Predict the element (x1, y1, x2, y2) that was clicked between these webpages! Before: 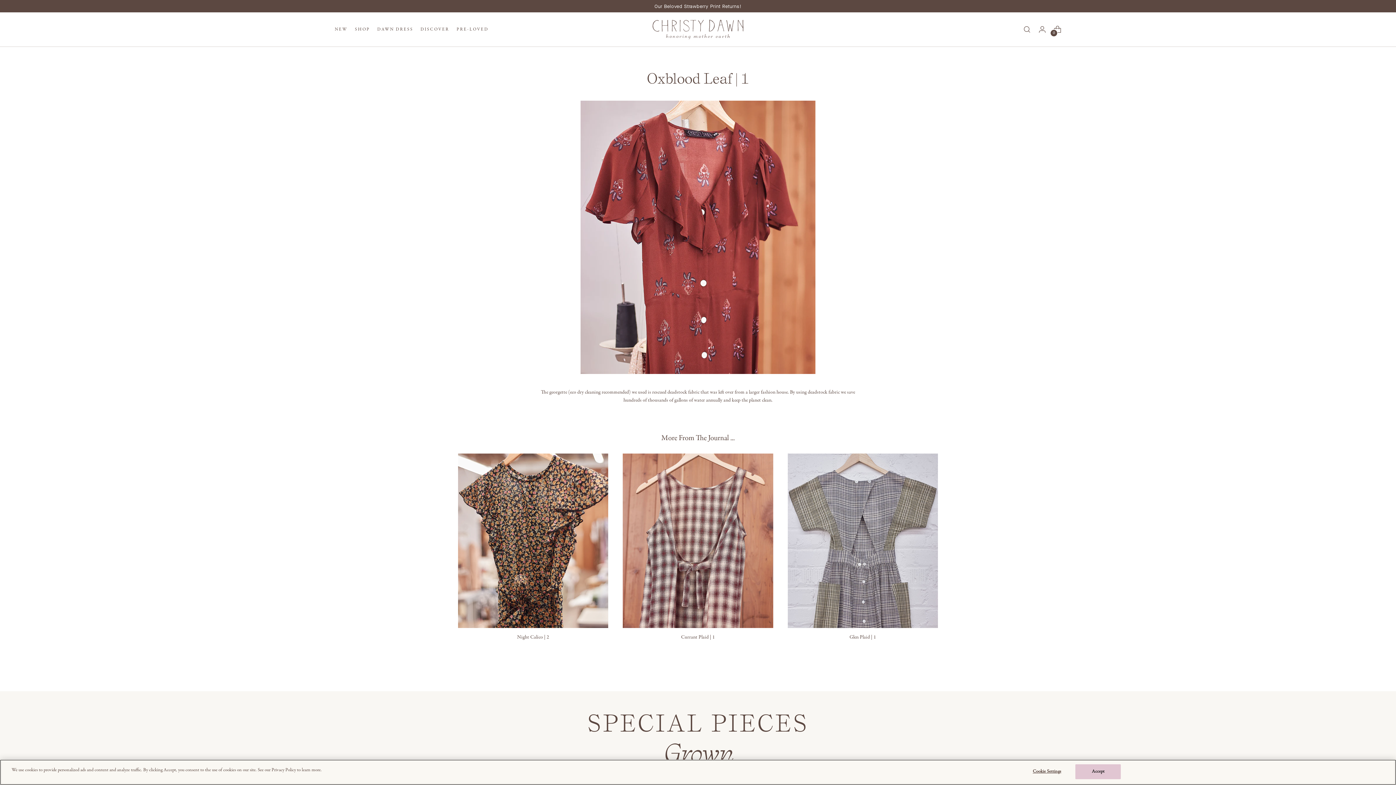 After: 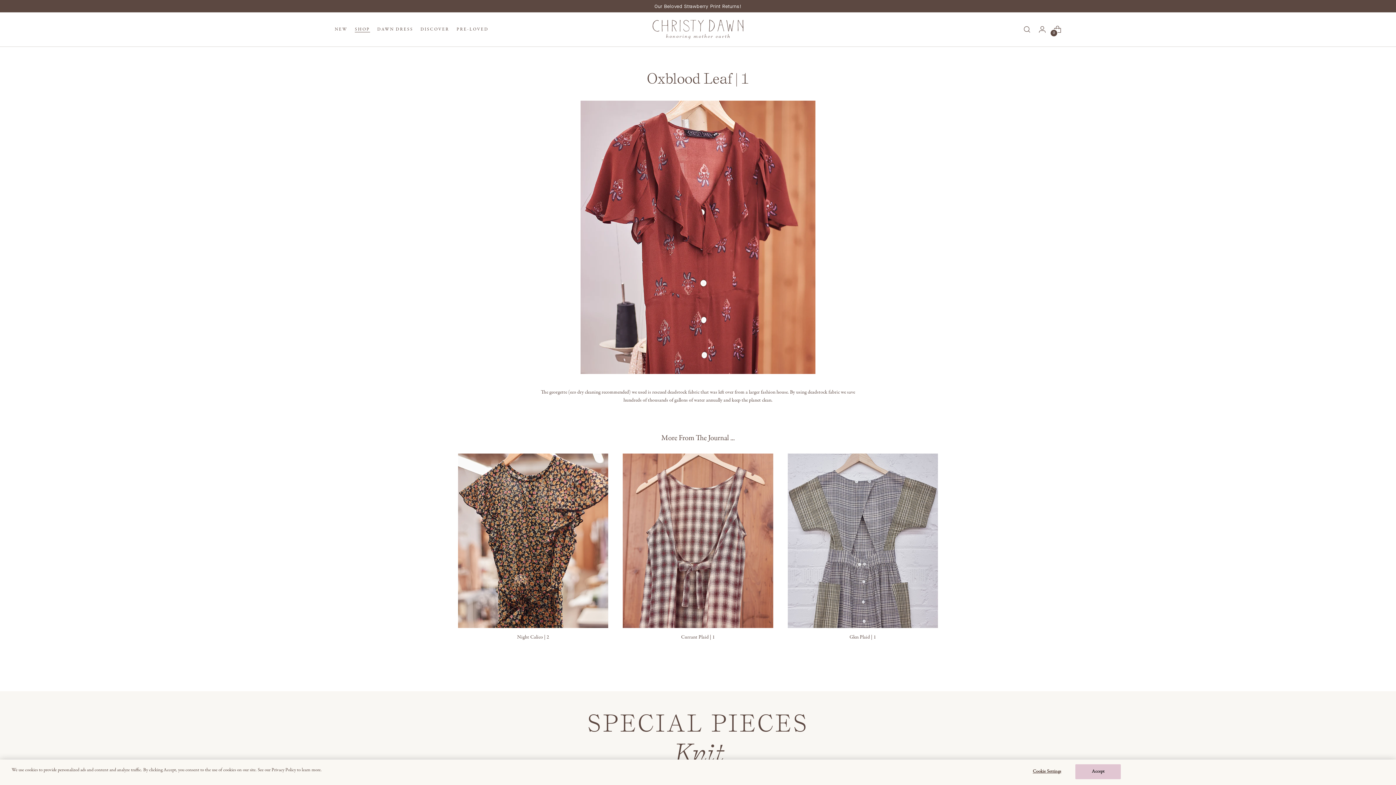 Action: bbox: (354, 21, 370, 37) label: SHOP